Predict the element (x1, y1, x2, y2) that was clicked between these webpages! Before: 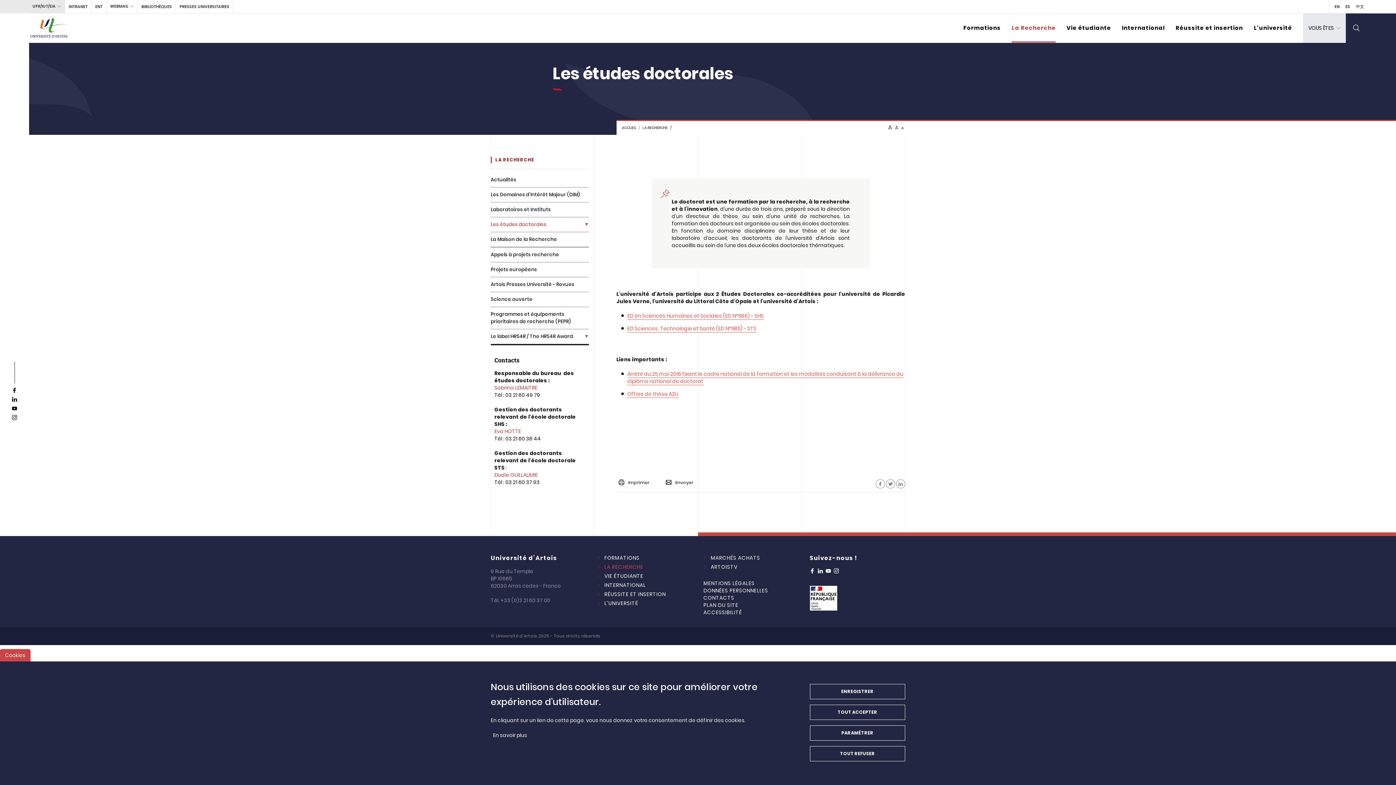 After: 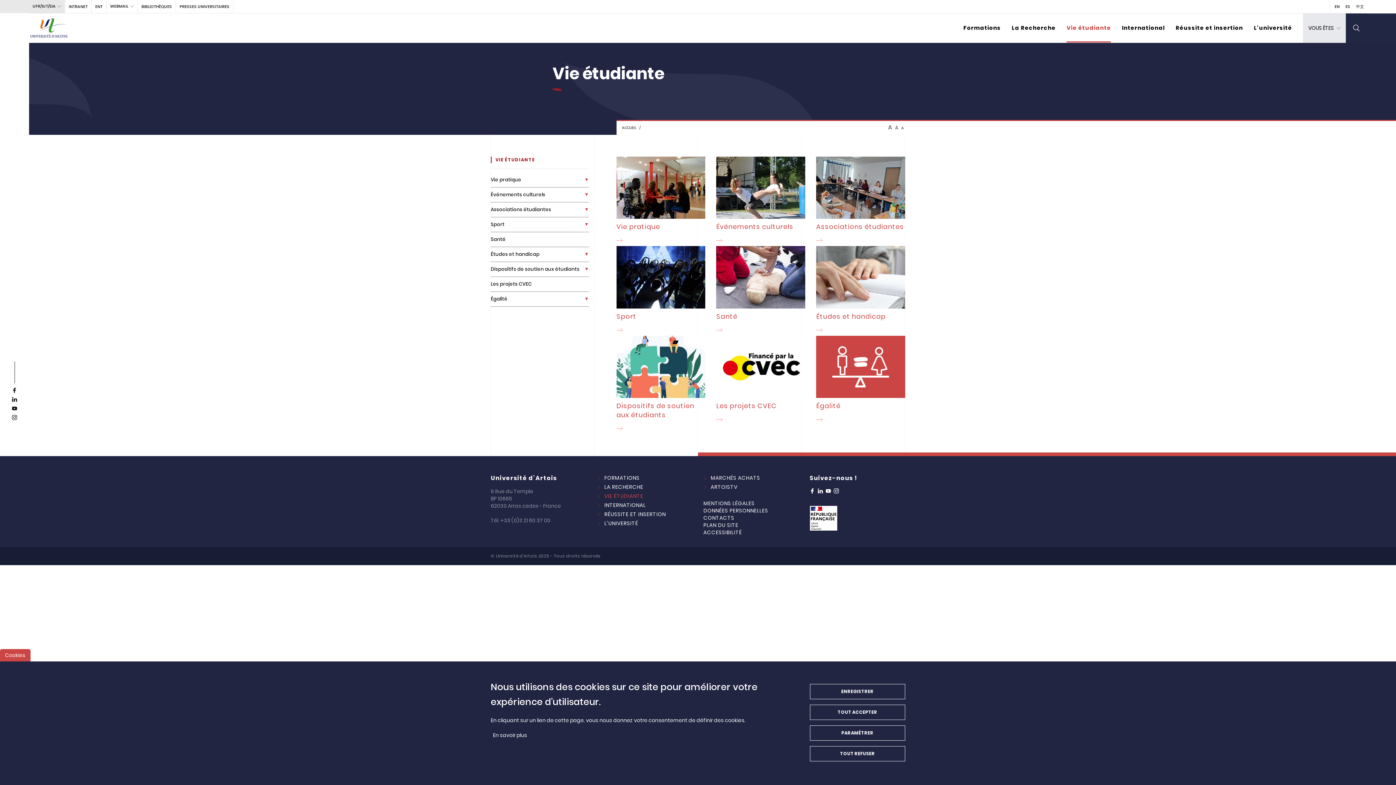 Action: bbox: (604, 572, 643, 580) label: Vie étudiante